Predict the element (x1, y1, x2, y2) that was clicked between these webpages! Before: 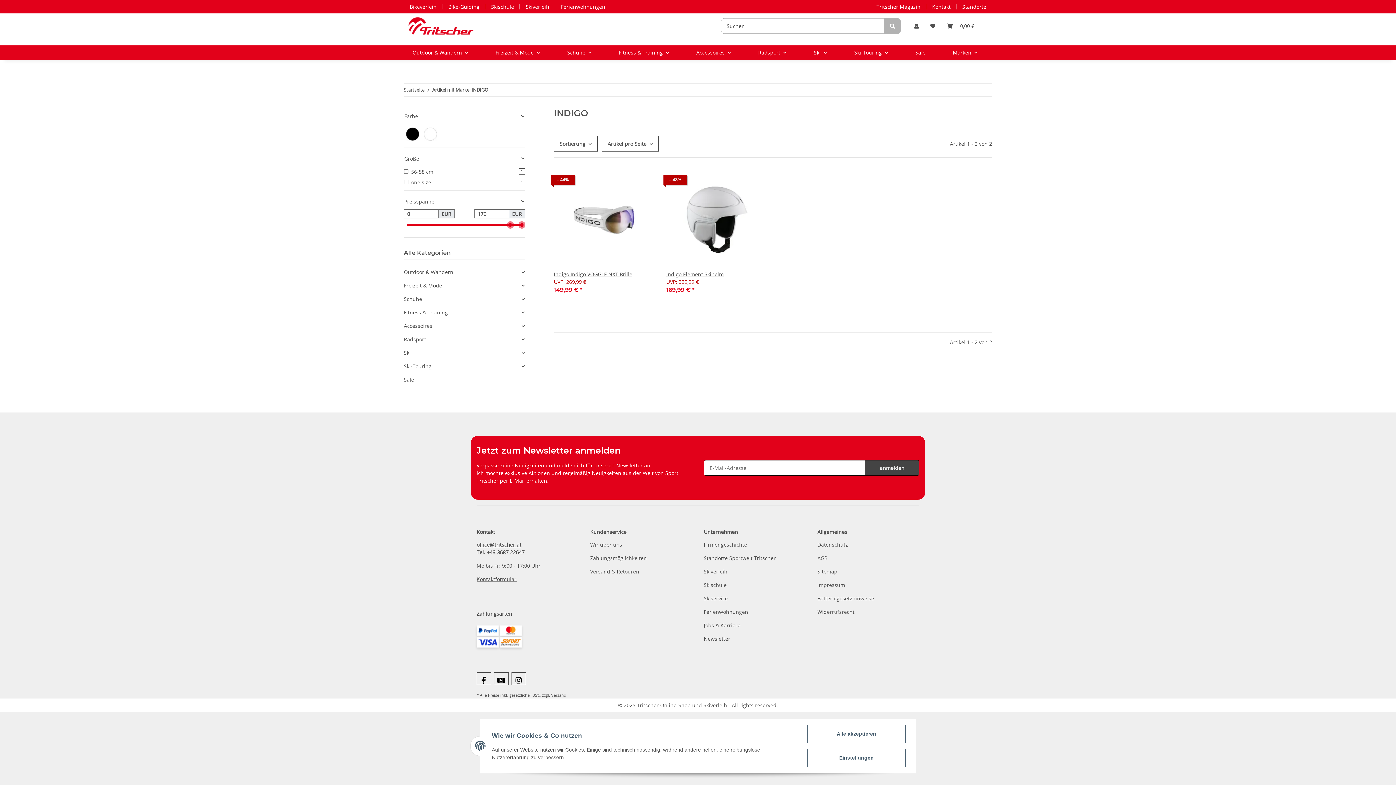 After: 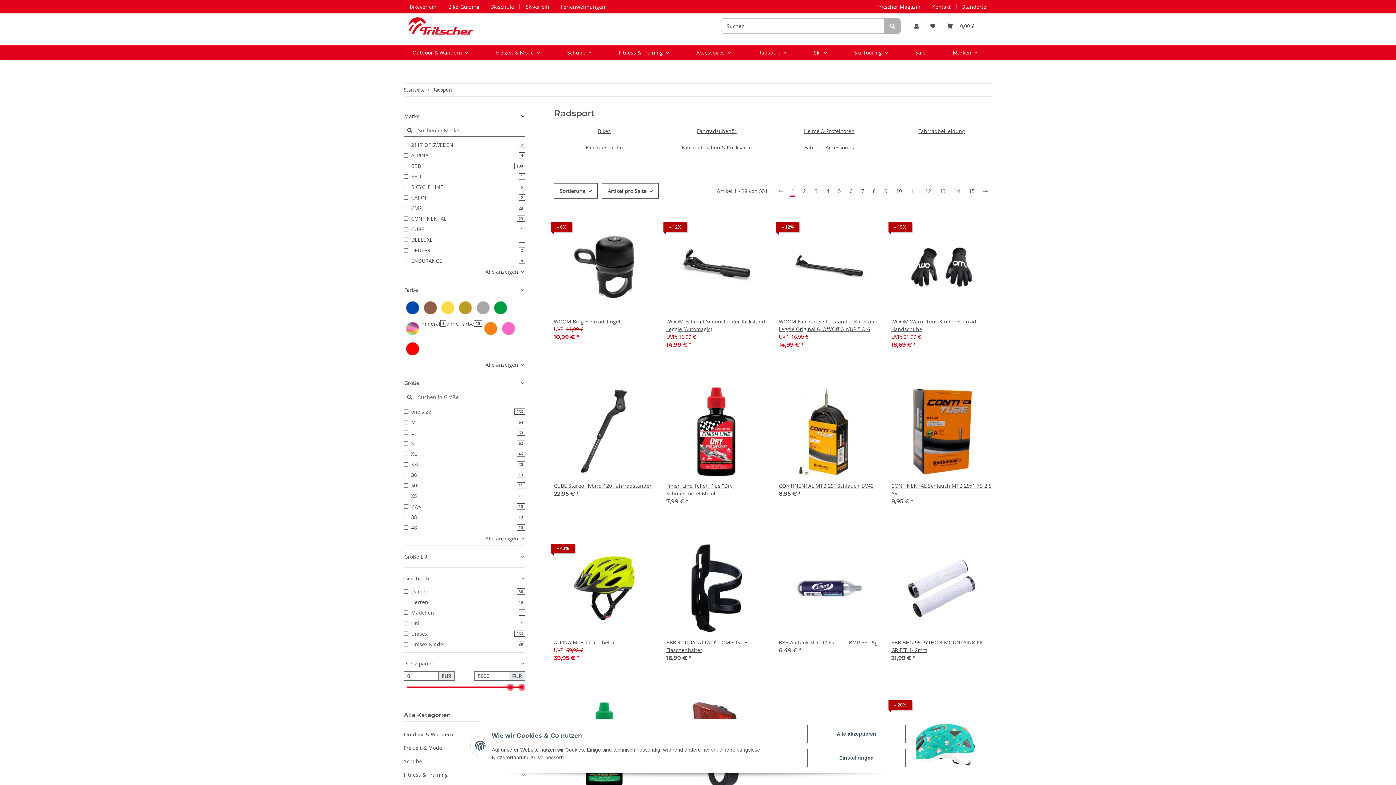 Action: label: Radsport bbox: (404, 335, 426, 343)